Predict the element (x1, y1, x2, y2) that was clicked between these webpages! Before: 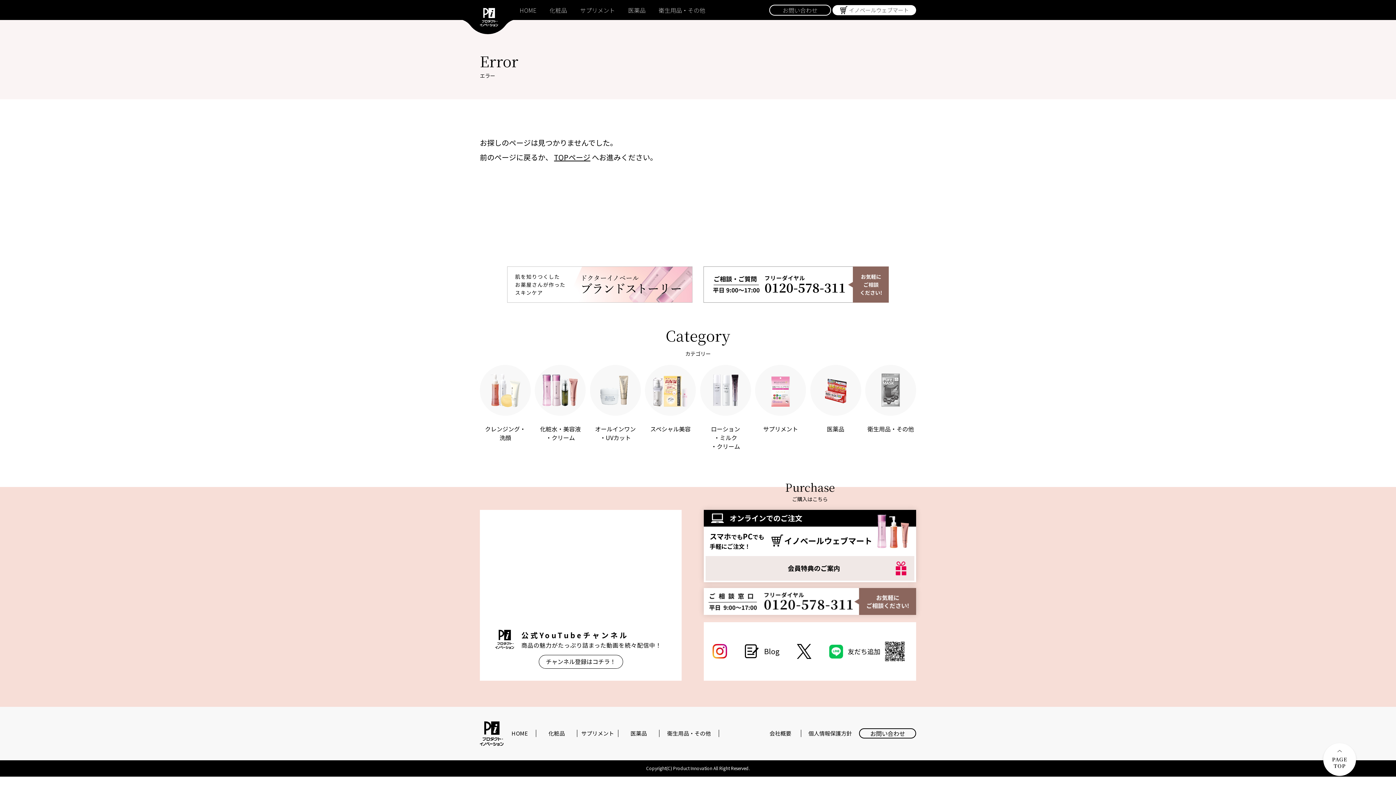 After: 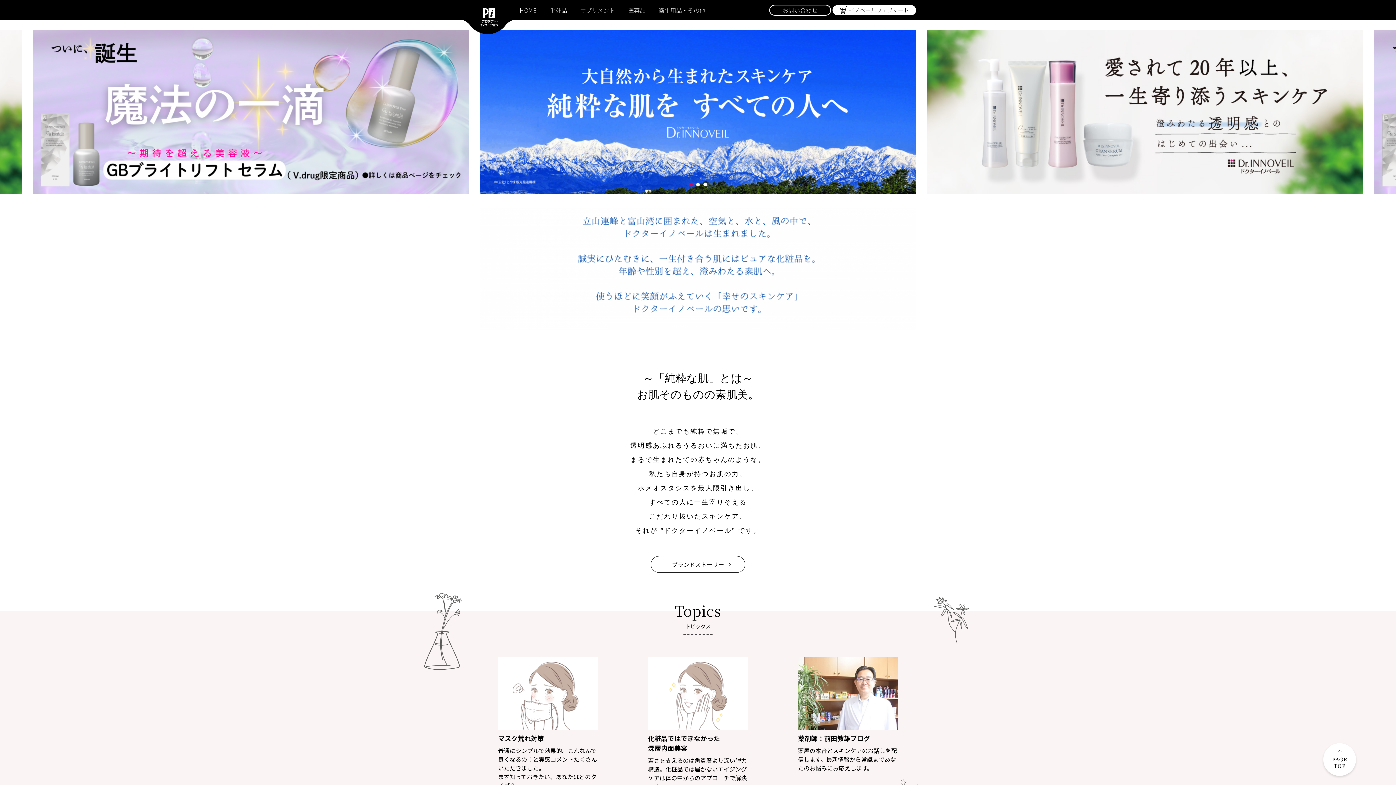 Action: bbox: (519, 5, 536, 15) label: HOME